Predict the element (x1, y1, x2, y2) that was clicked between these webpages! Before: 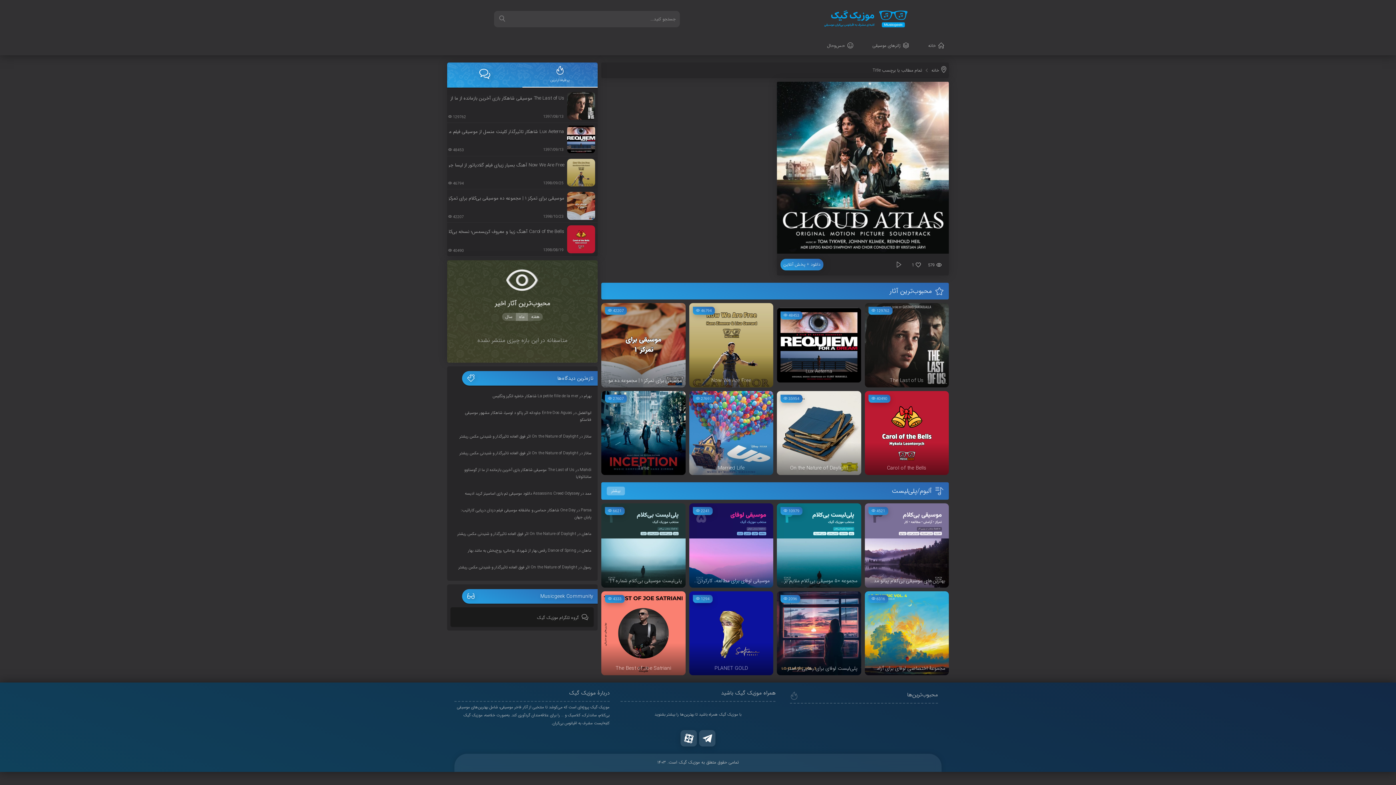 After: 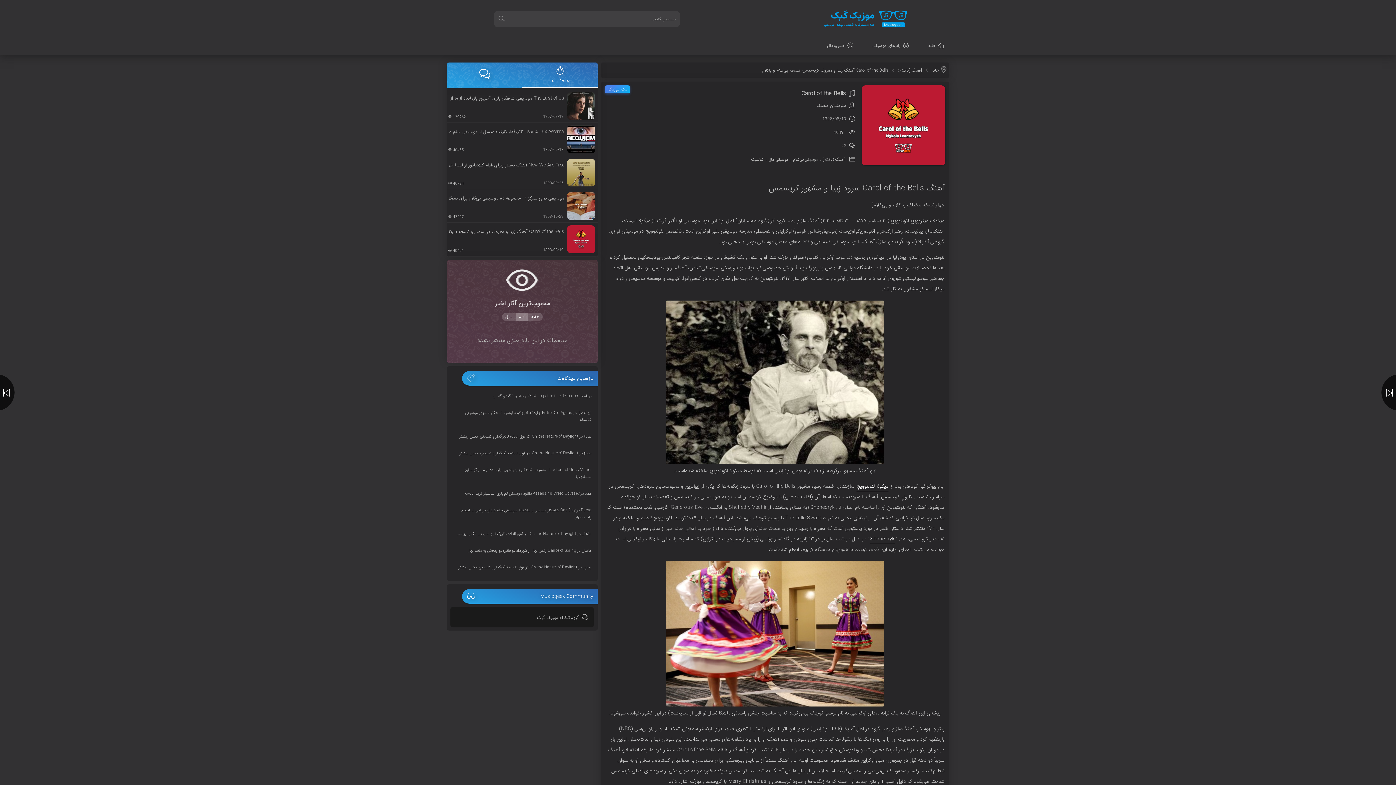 Action: label: Carol of the Bells آهنگ زیبا و معروف کریسمس؛ نسخه ‌بی‌کلام و باکلام

1398/08/19
40490  bbox: (449, 224, 596, 254)